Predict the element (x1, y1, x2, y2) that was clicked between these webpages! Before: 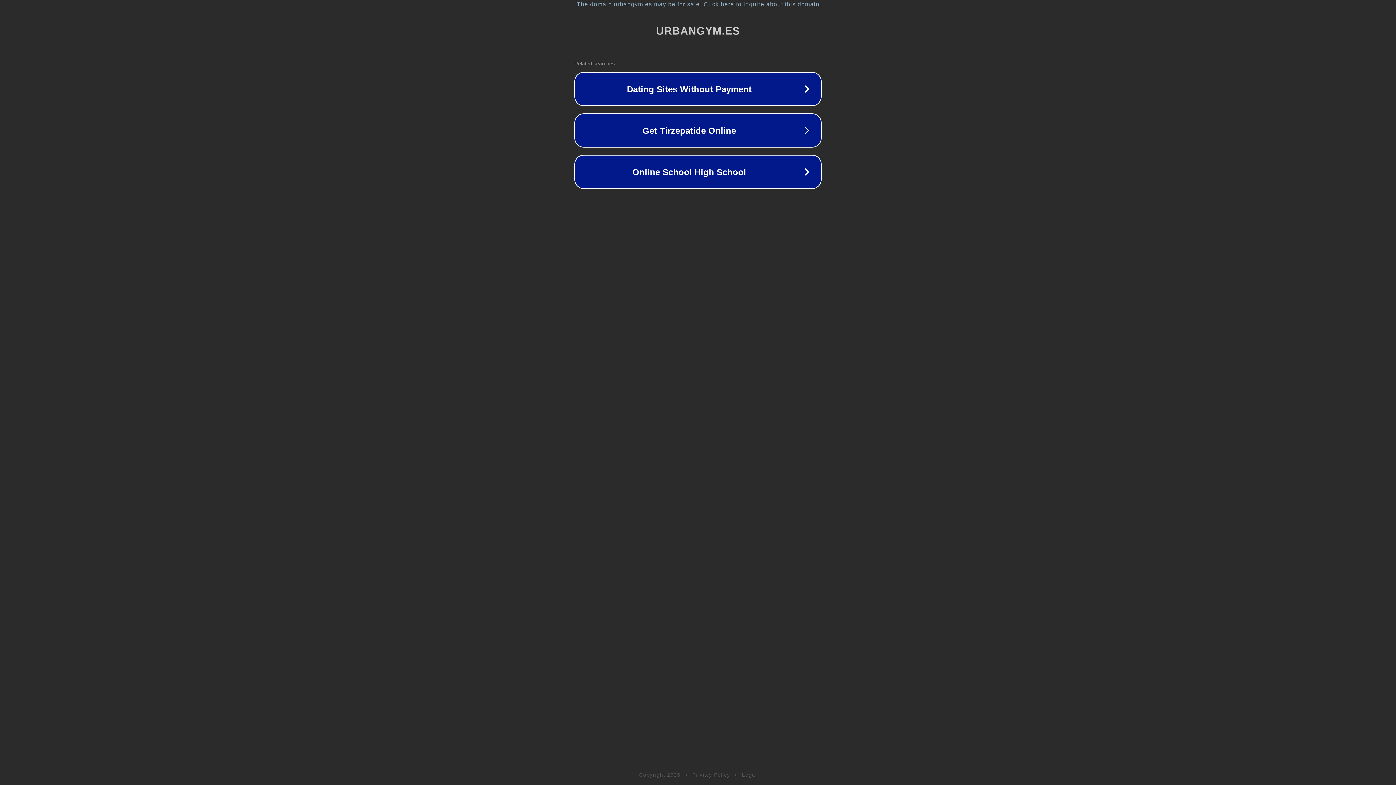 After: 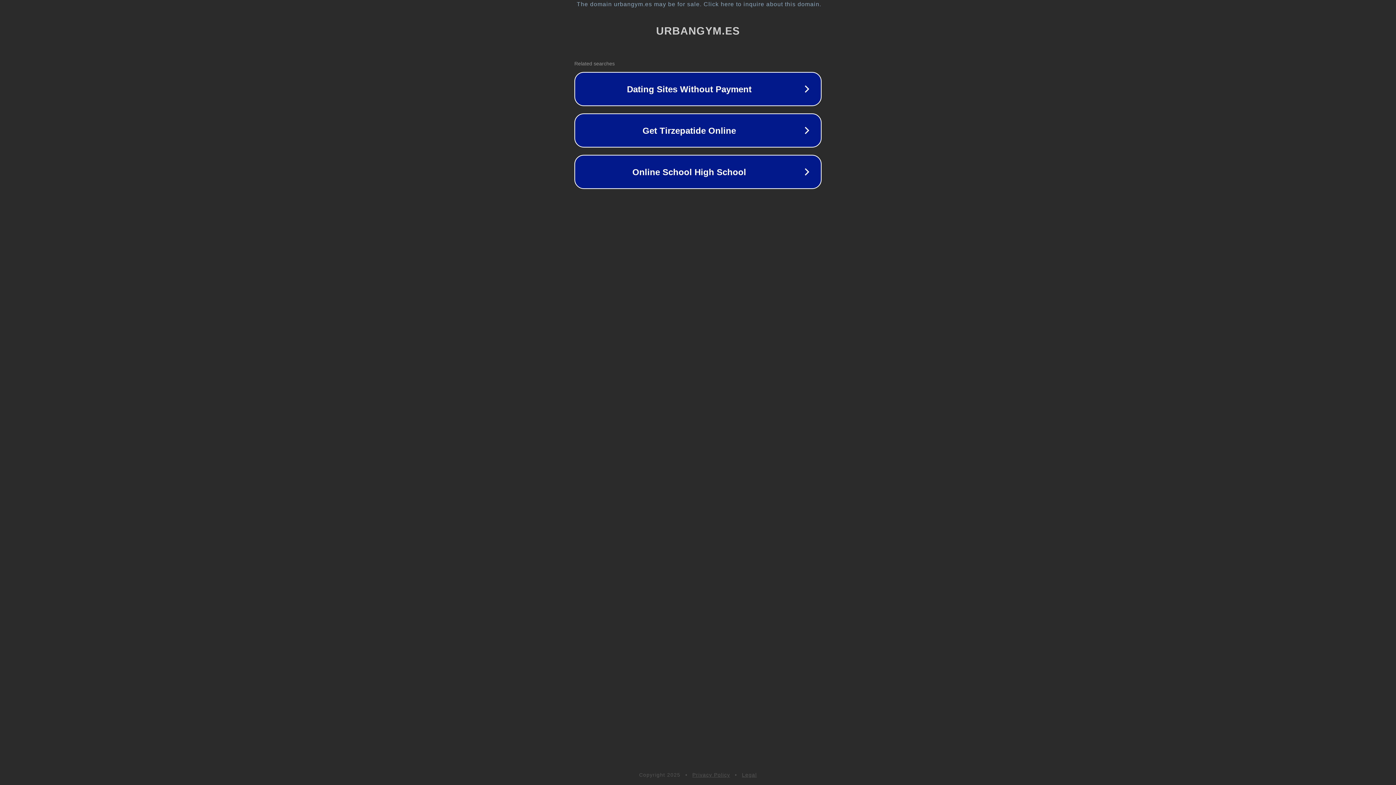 Action: label: Privacy Policy bbox: (692, 772, 730, 778)